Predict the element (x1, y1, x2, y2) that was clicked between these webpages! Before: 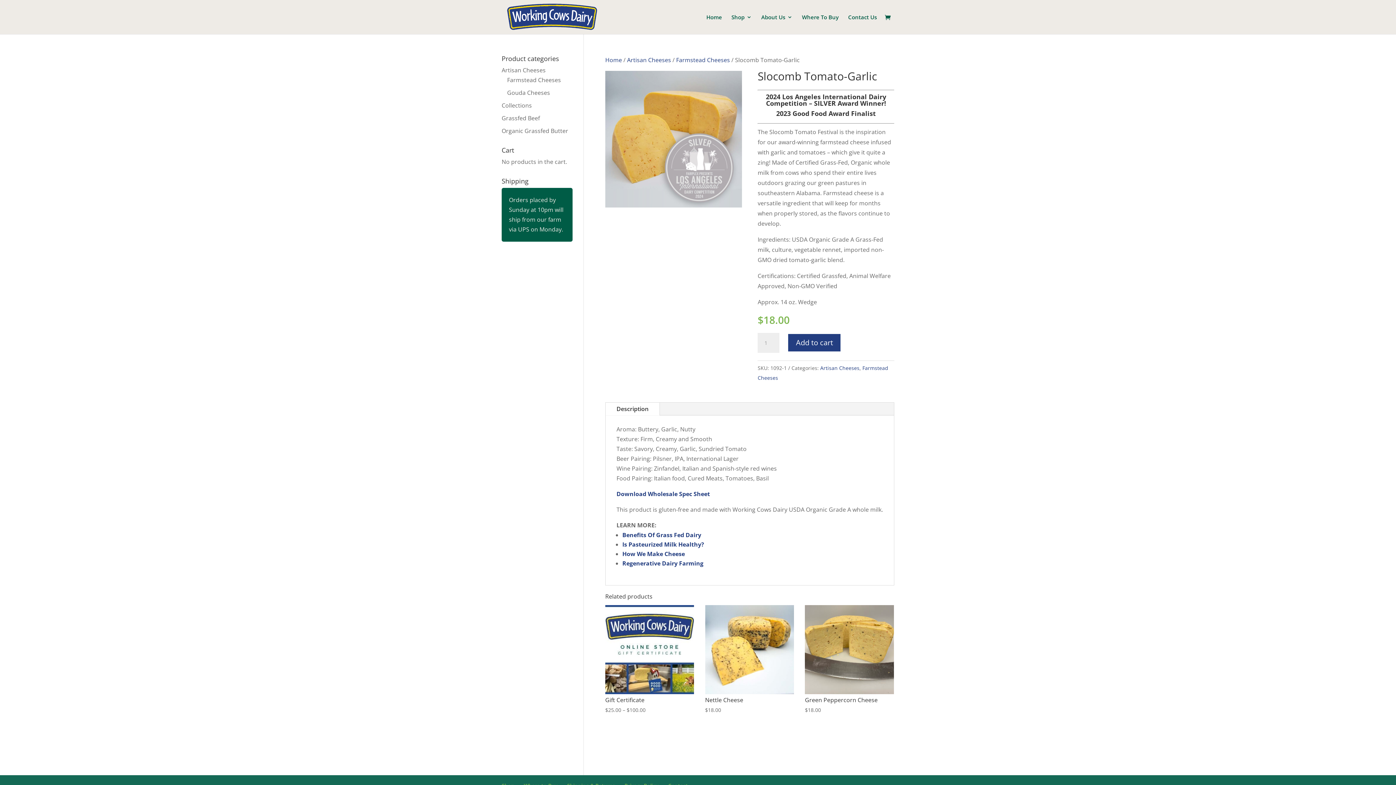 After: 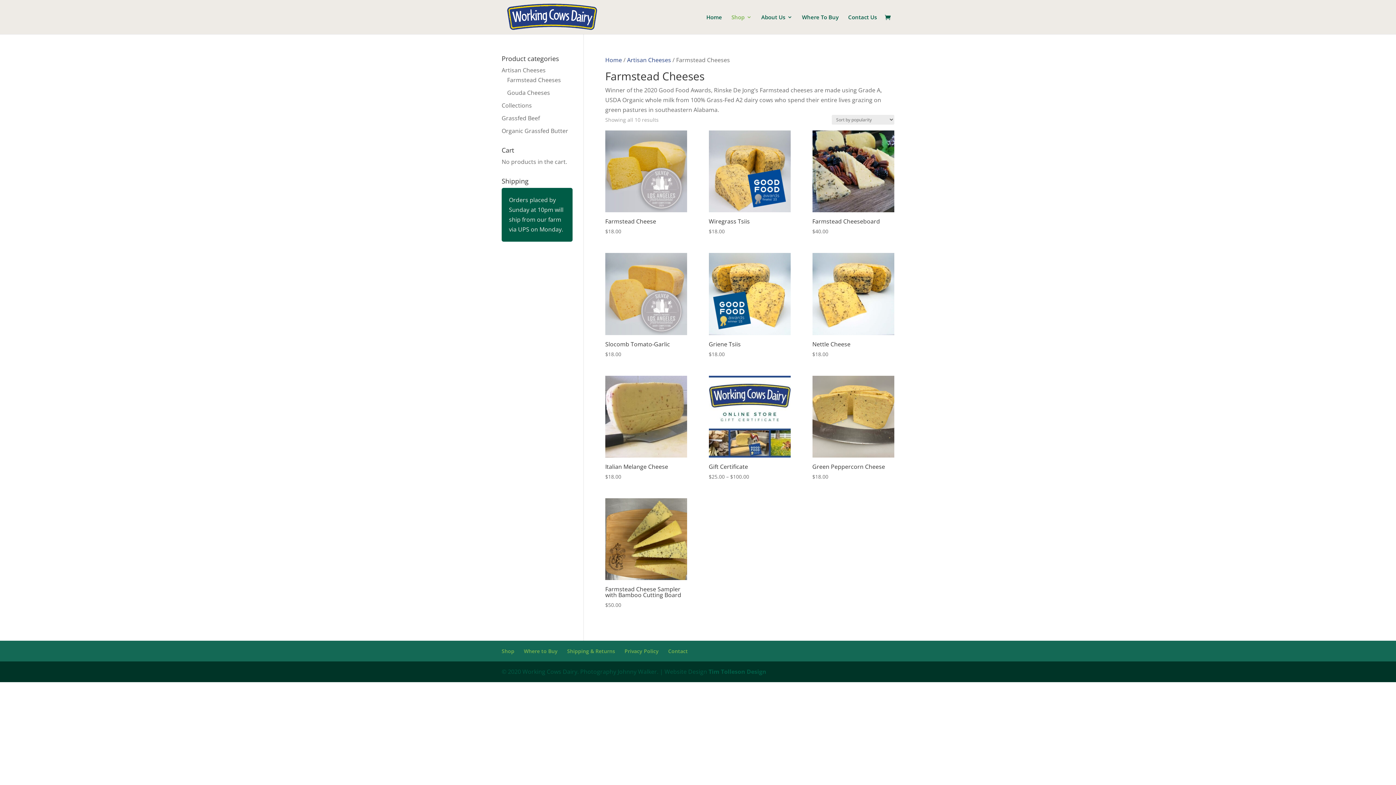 Action: bbox: (507, 76, 561, 84) label: Farmstead Cheeses